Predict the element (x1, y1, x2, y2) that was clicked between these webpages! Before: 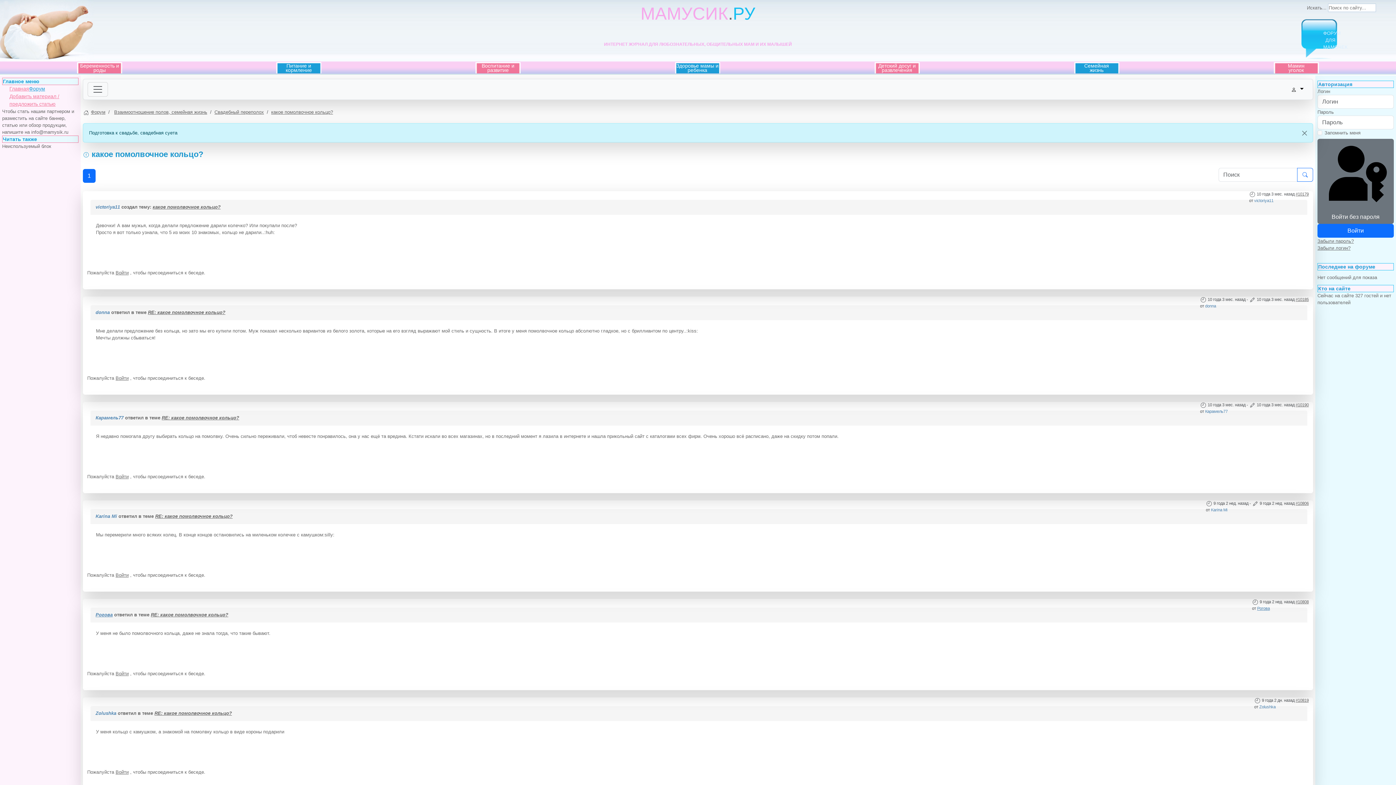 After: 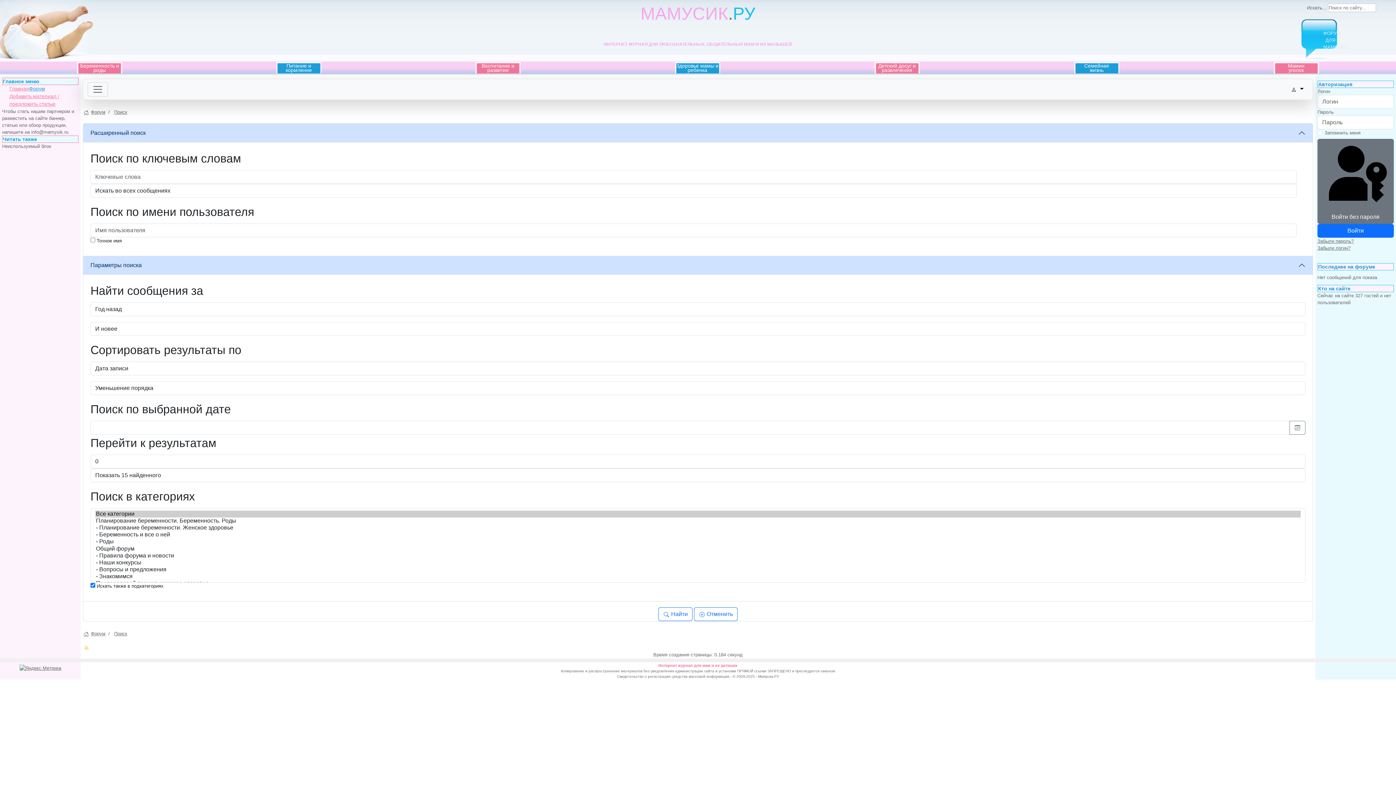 Action: bbox: (1297, 167, 1313, 181)